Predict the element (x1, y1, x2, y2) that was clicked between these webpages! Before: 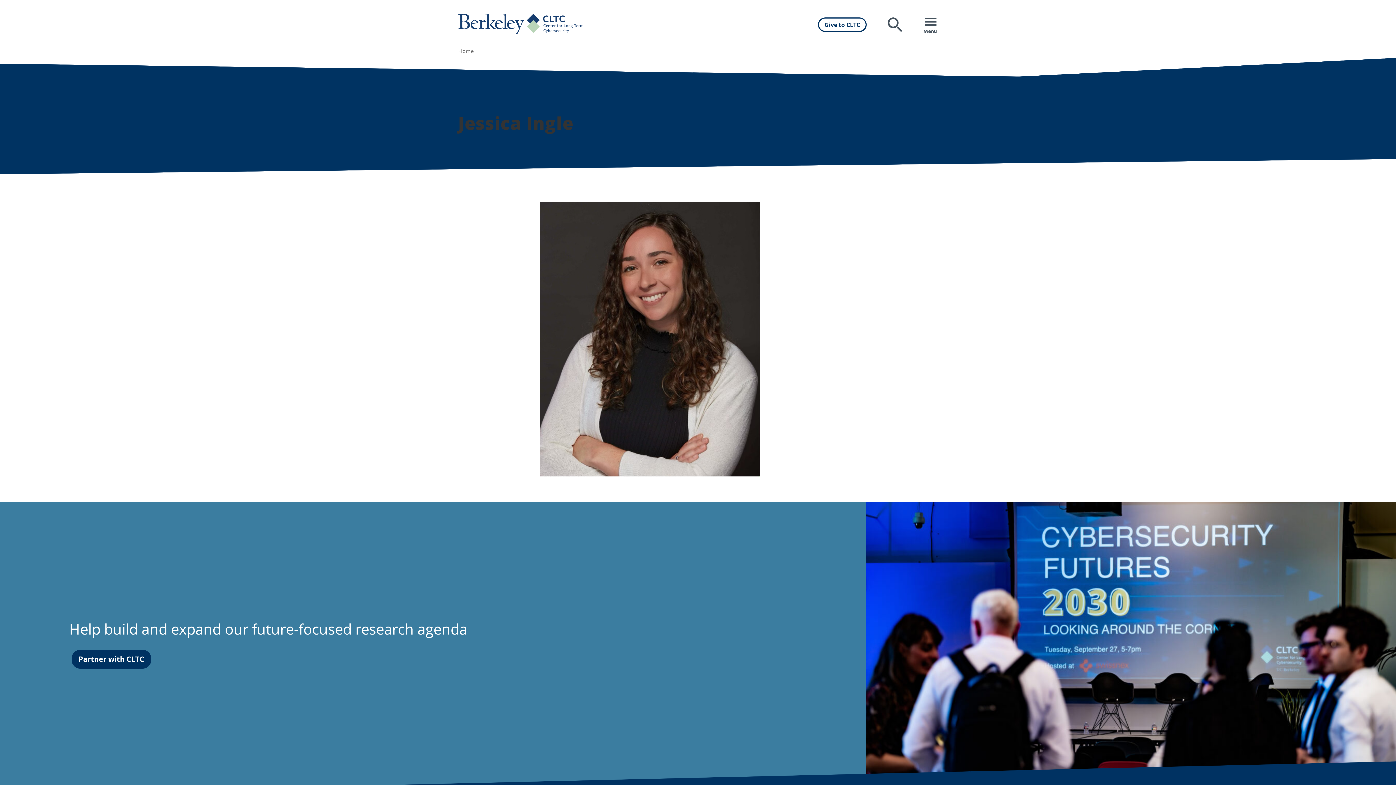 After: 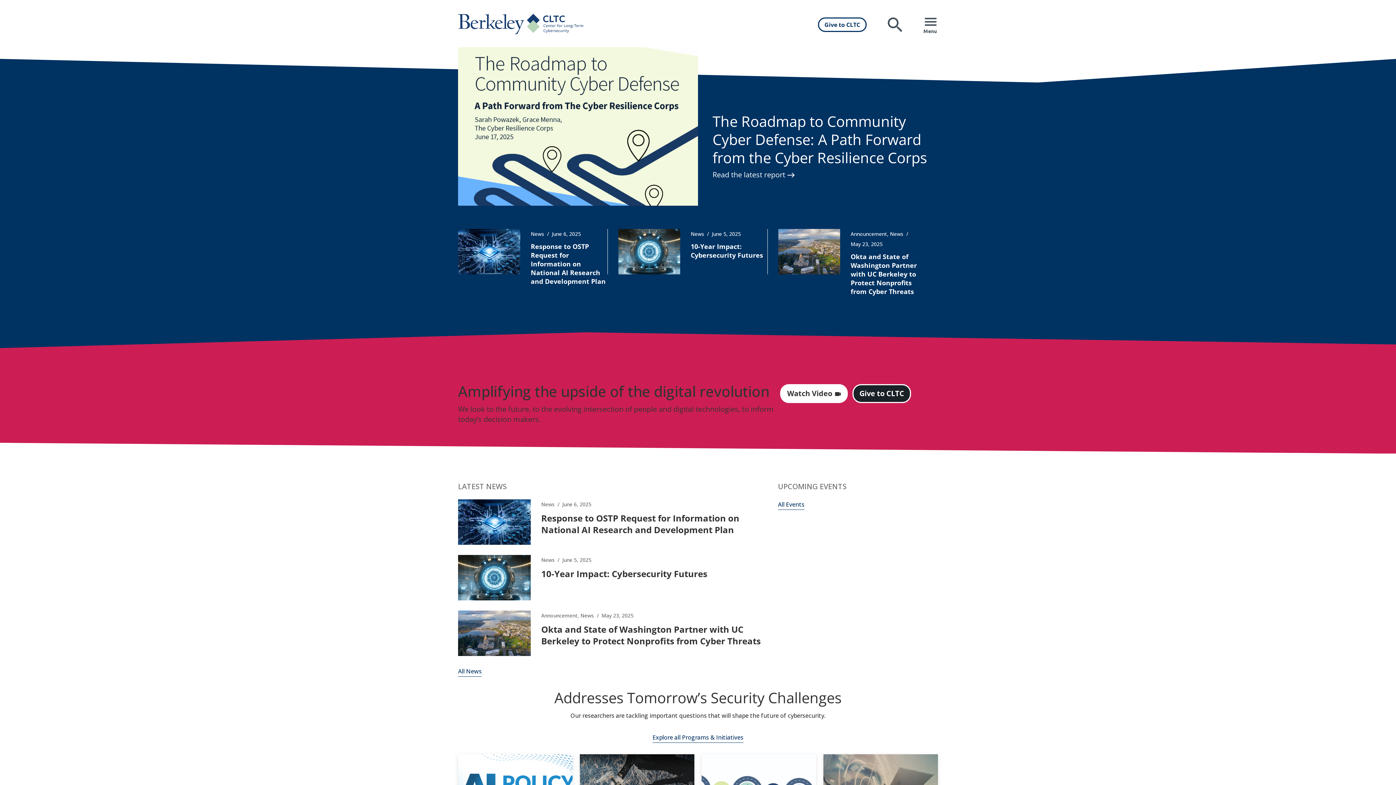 Action: bbox: (458, 13, 583, 35) label: CLTC